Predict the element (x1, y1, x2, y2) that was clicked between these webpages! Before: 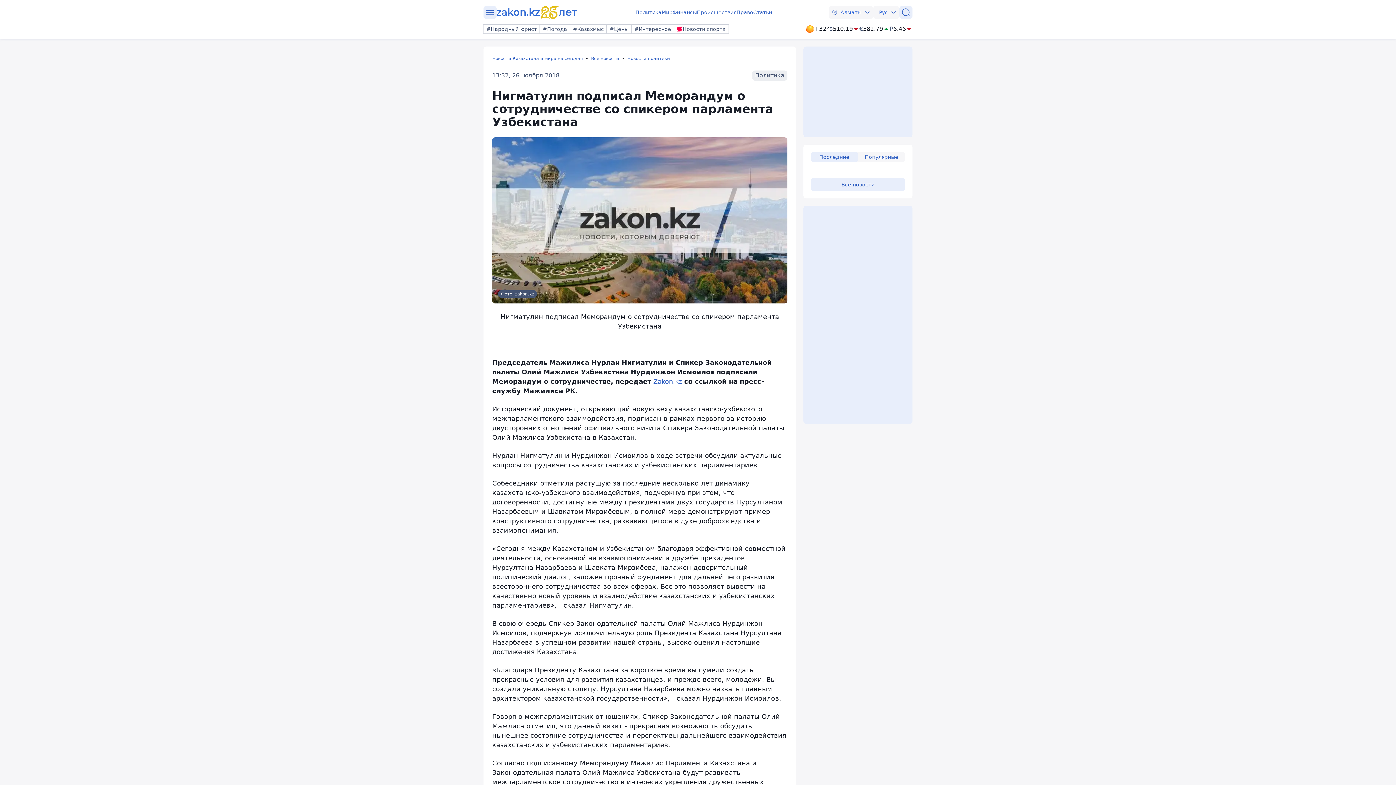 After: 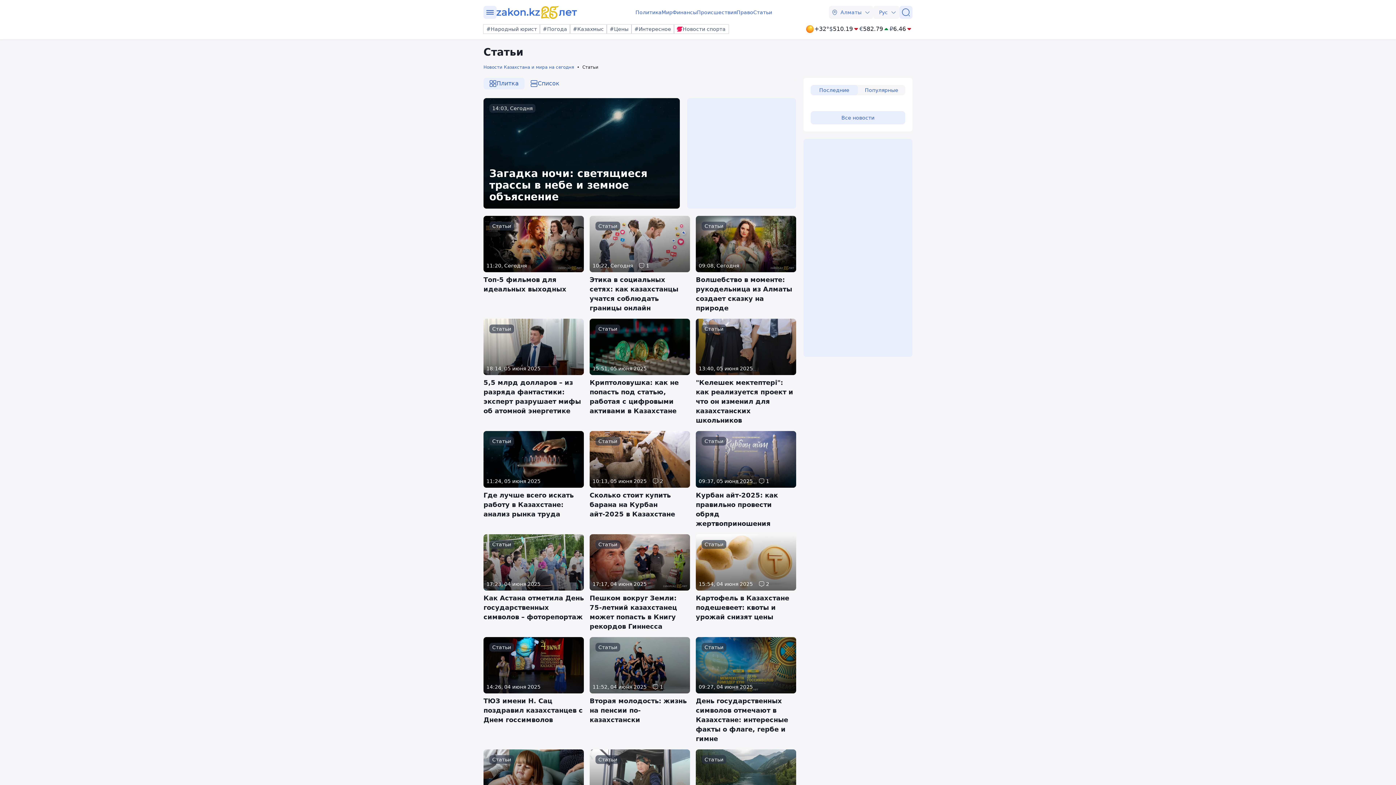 Action: bbox: (753, 8, 772, 16) label: Статьи